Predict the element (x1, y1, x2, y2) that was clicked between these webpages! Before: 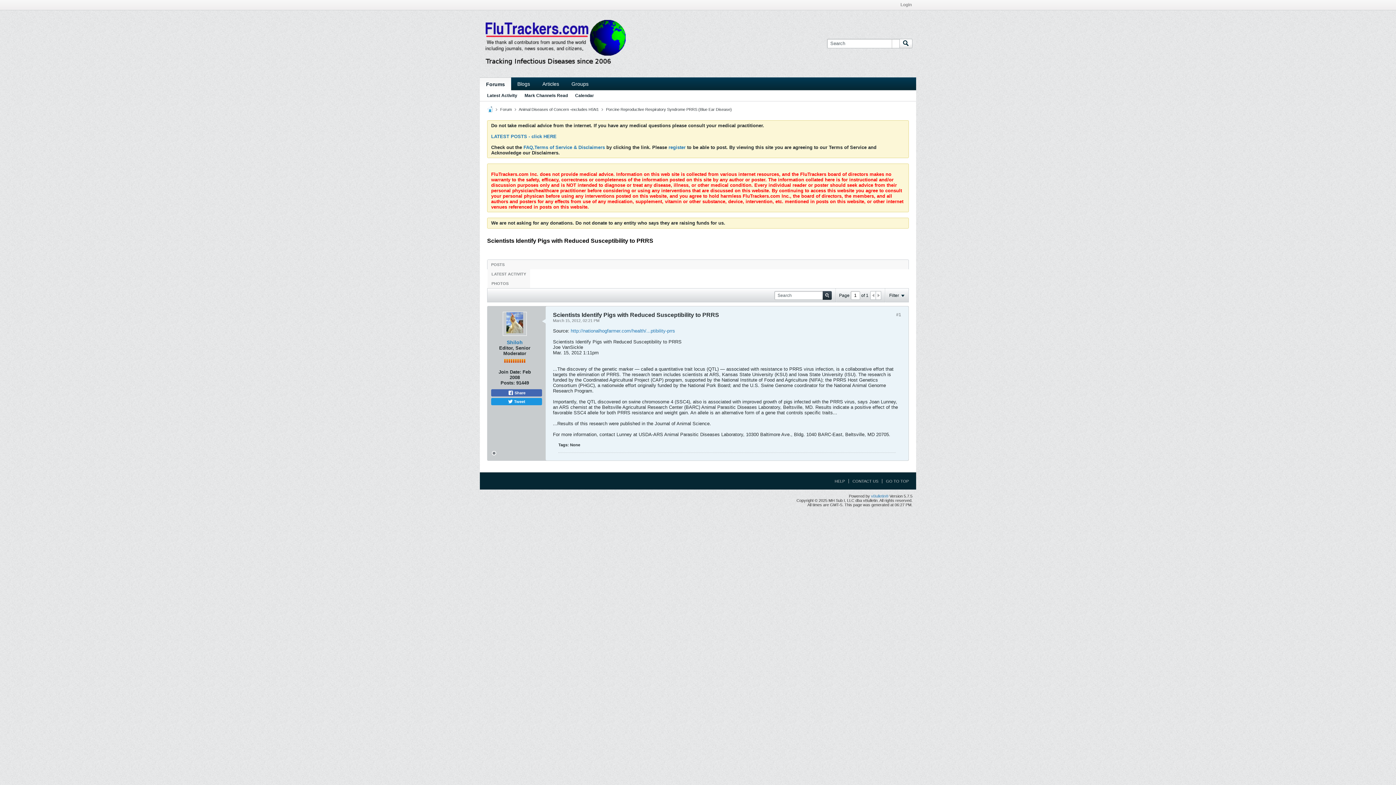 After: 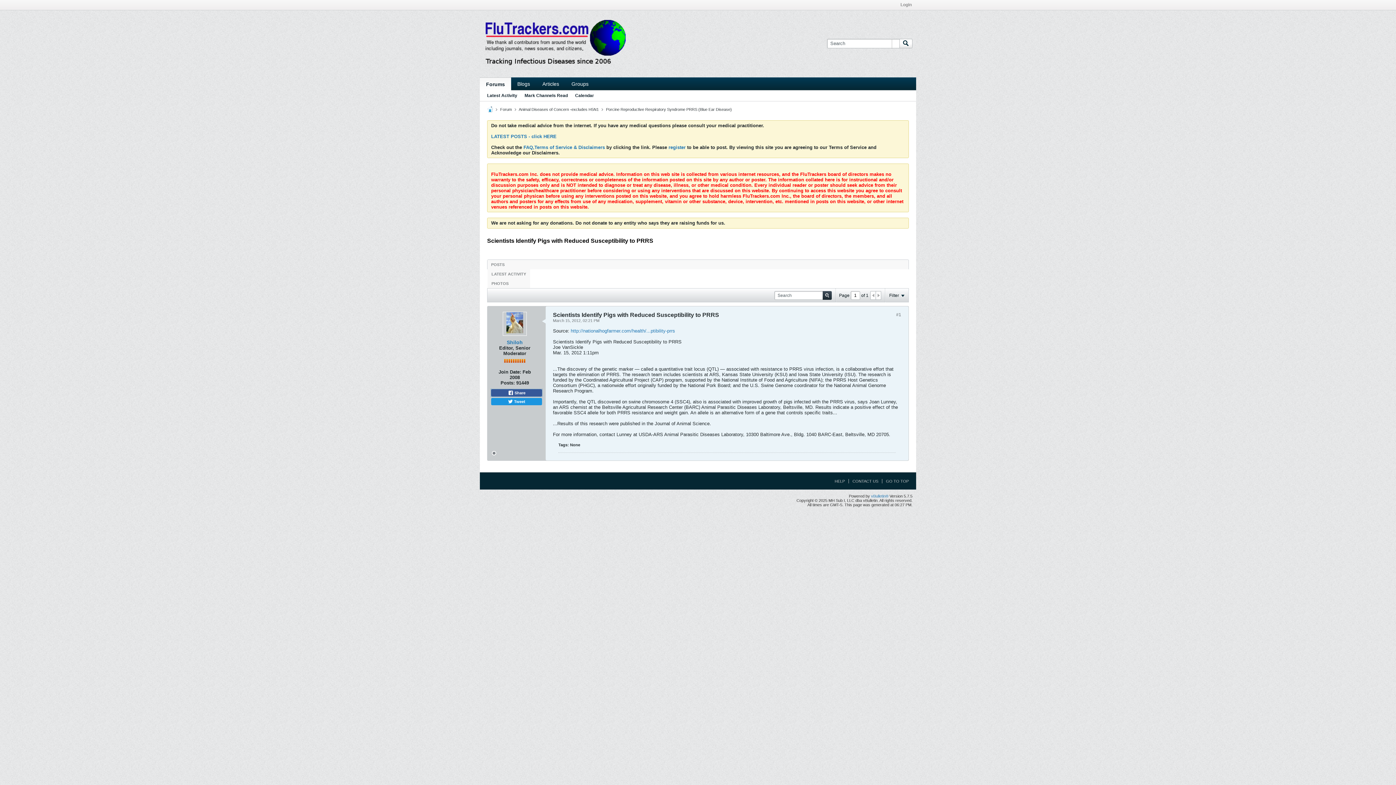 Action: label:  Share bbox: (491, 389, 542, 396)